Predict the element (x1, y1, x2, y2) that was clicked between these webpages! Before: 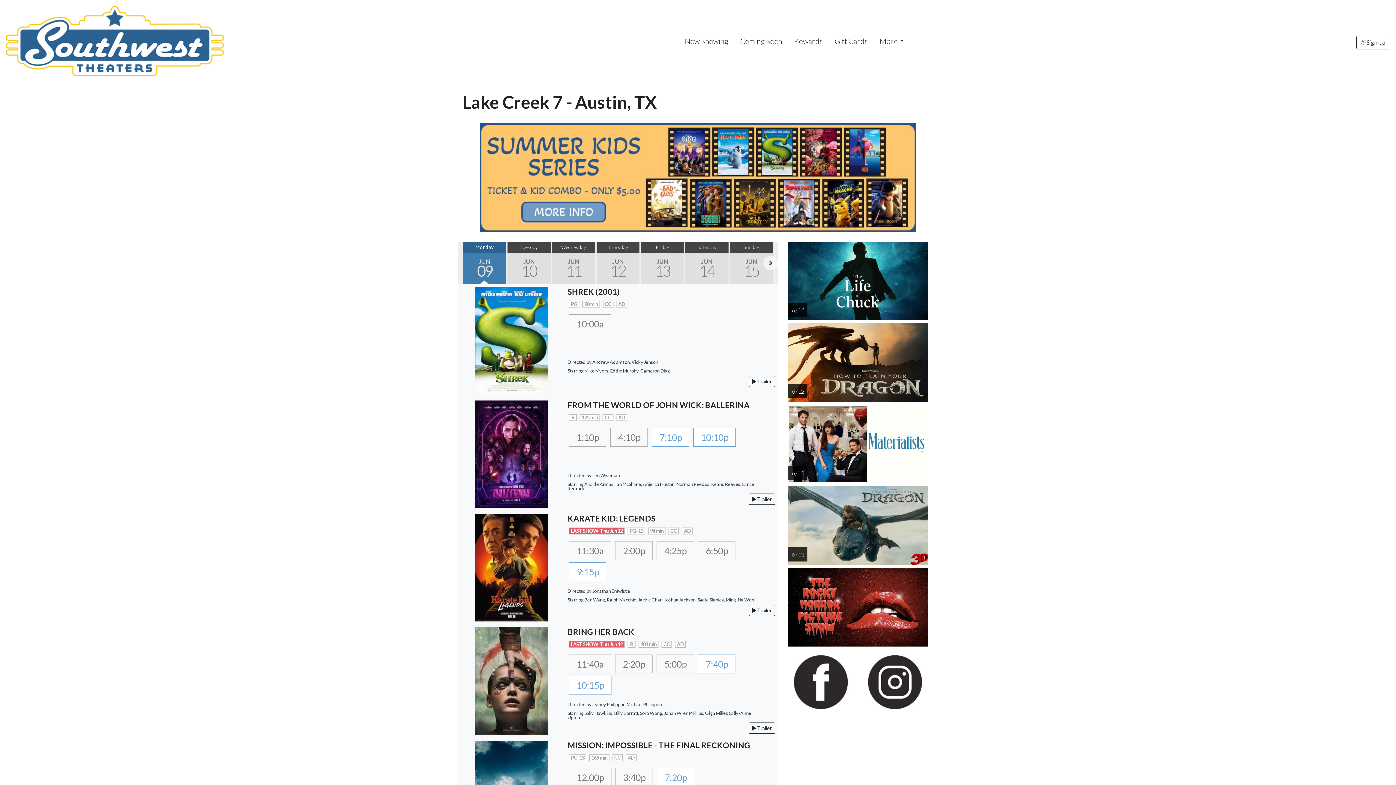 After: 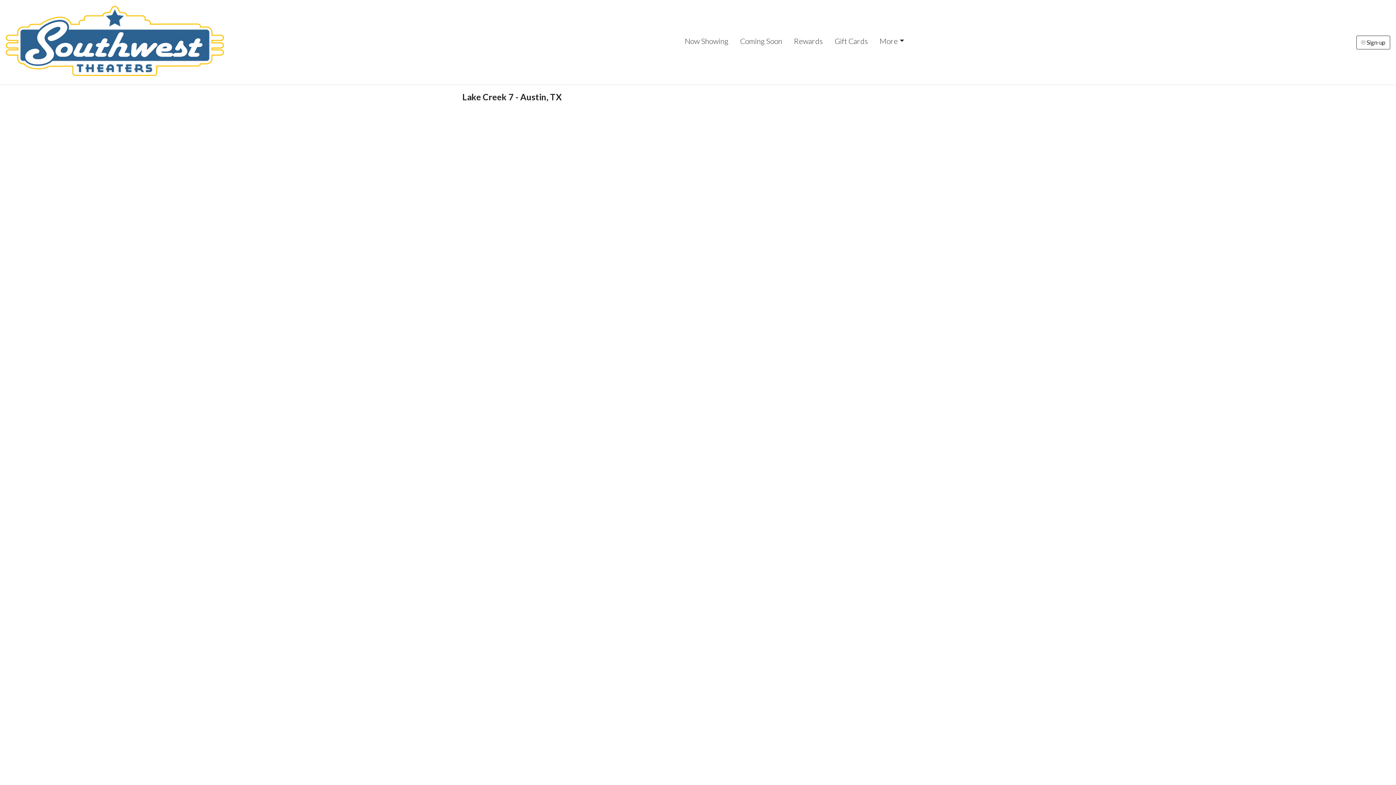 Action: bbox: (656, 654, 694, 673) label: 5:00p